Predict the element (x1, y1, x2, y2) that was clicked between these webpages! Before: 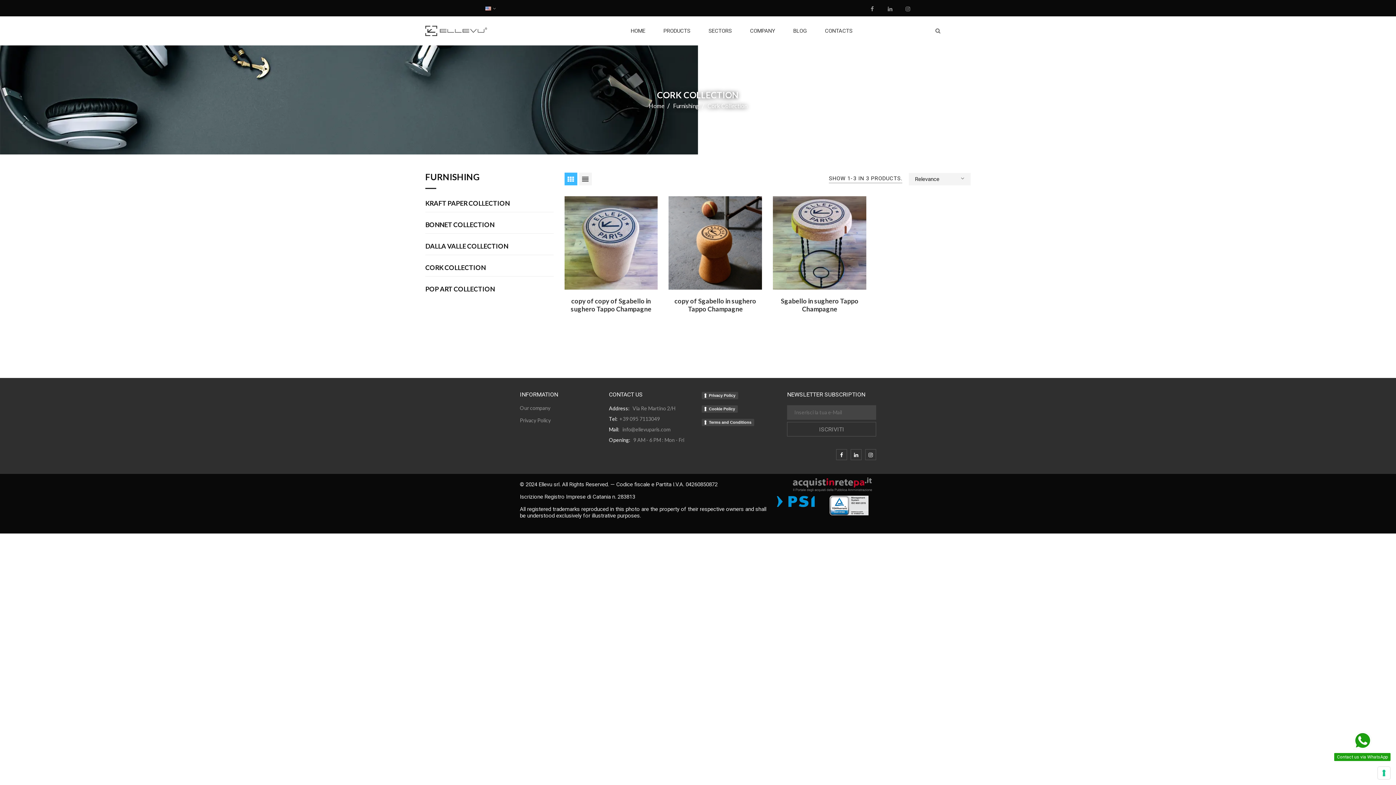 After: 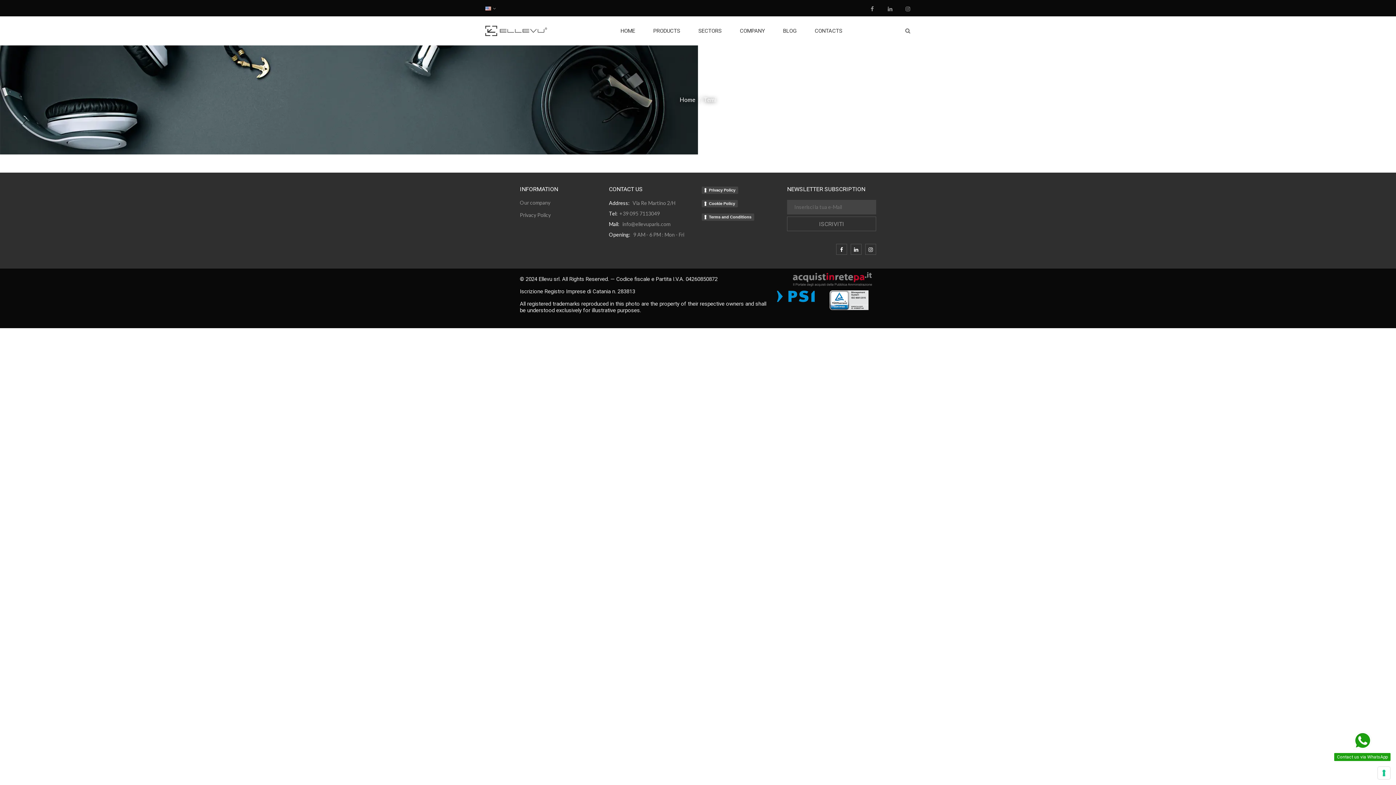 Action: label: SECTORS bbox: (699, 27, 741, 34)